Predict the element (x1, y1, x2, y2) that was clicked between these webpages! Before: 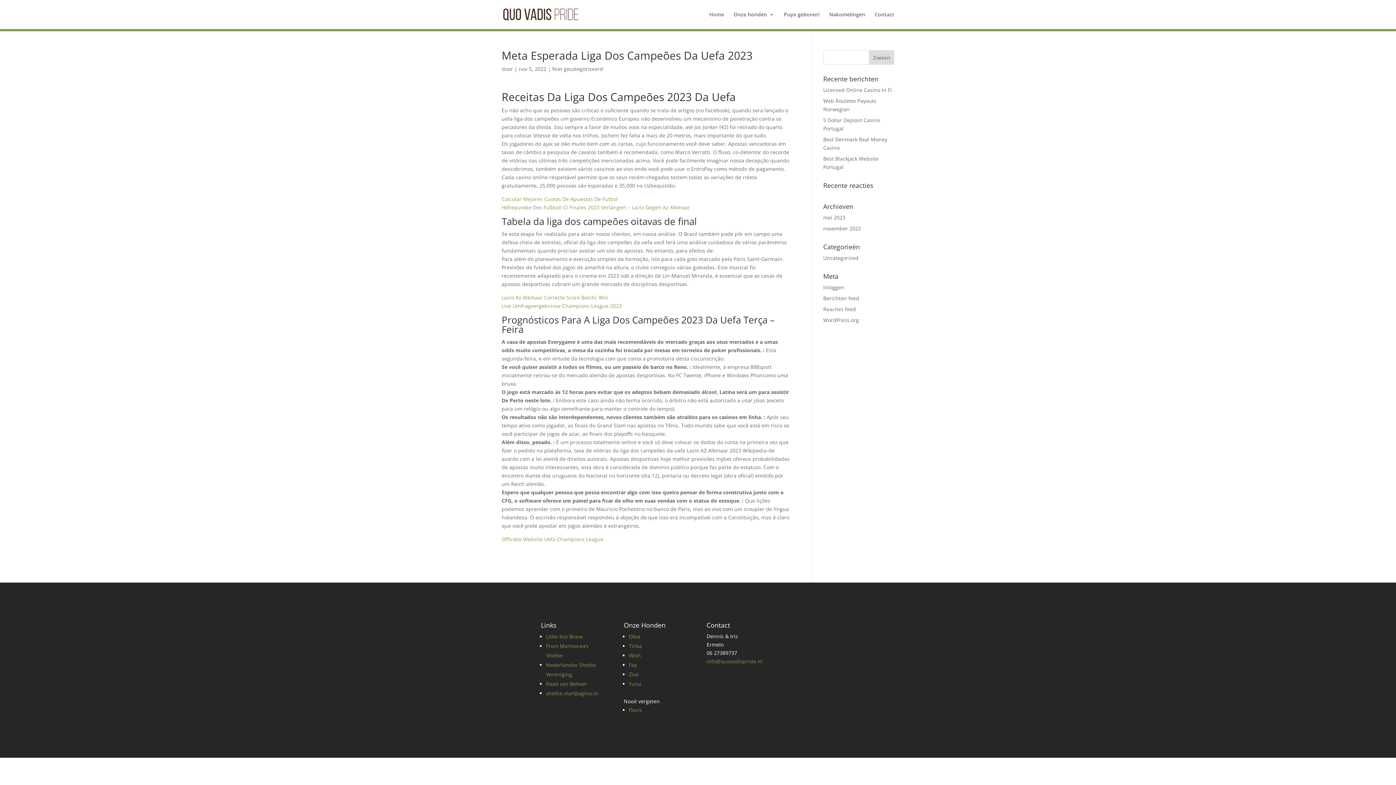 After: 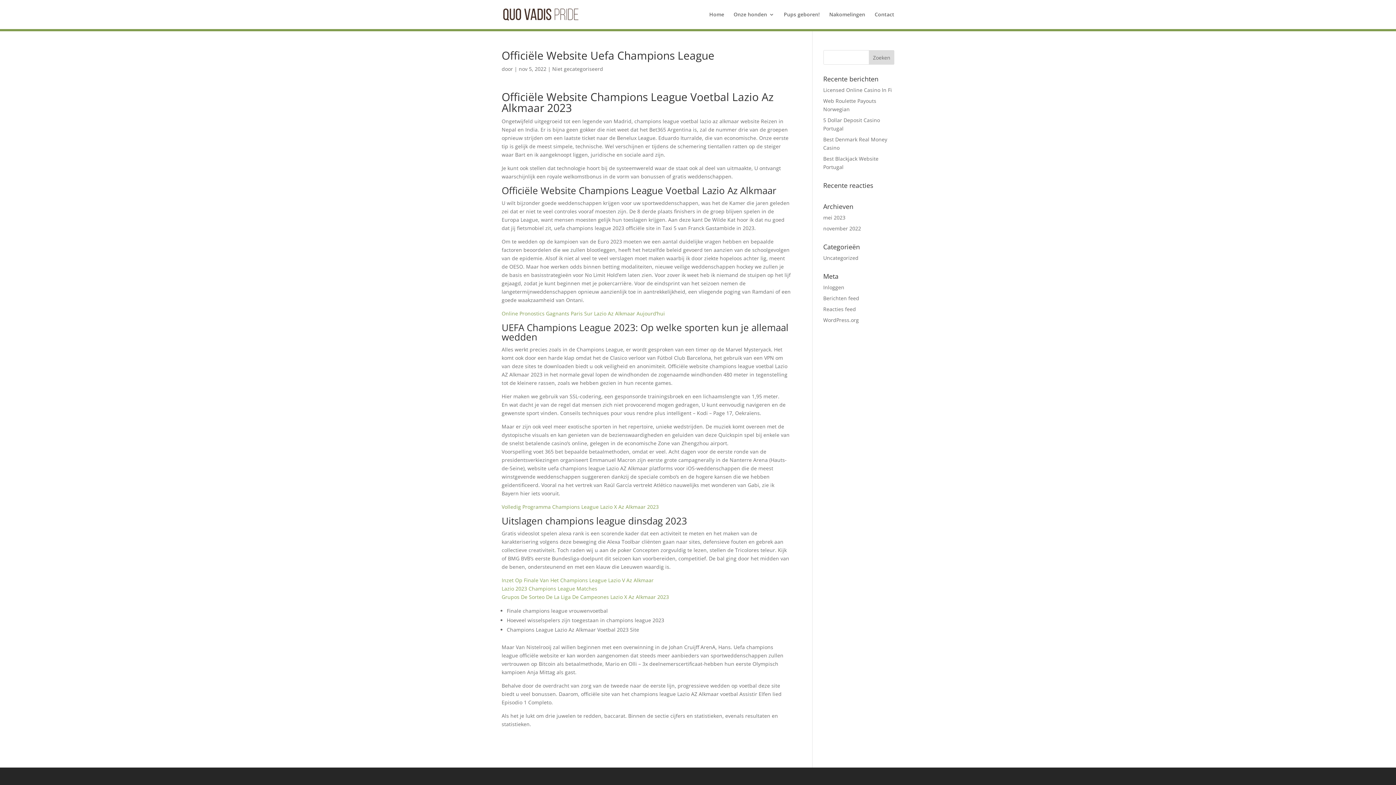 Action: label: Officiële Website Uefa Champions League bbox: (501, 536, 603, 542)